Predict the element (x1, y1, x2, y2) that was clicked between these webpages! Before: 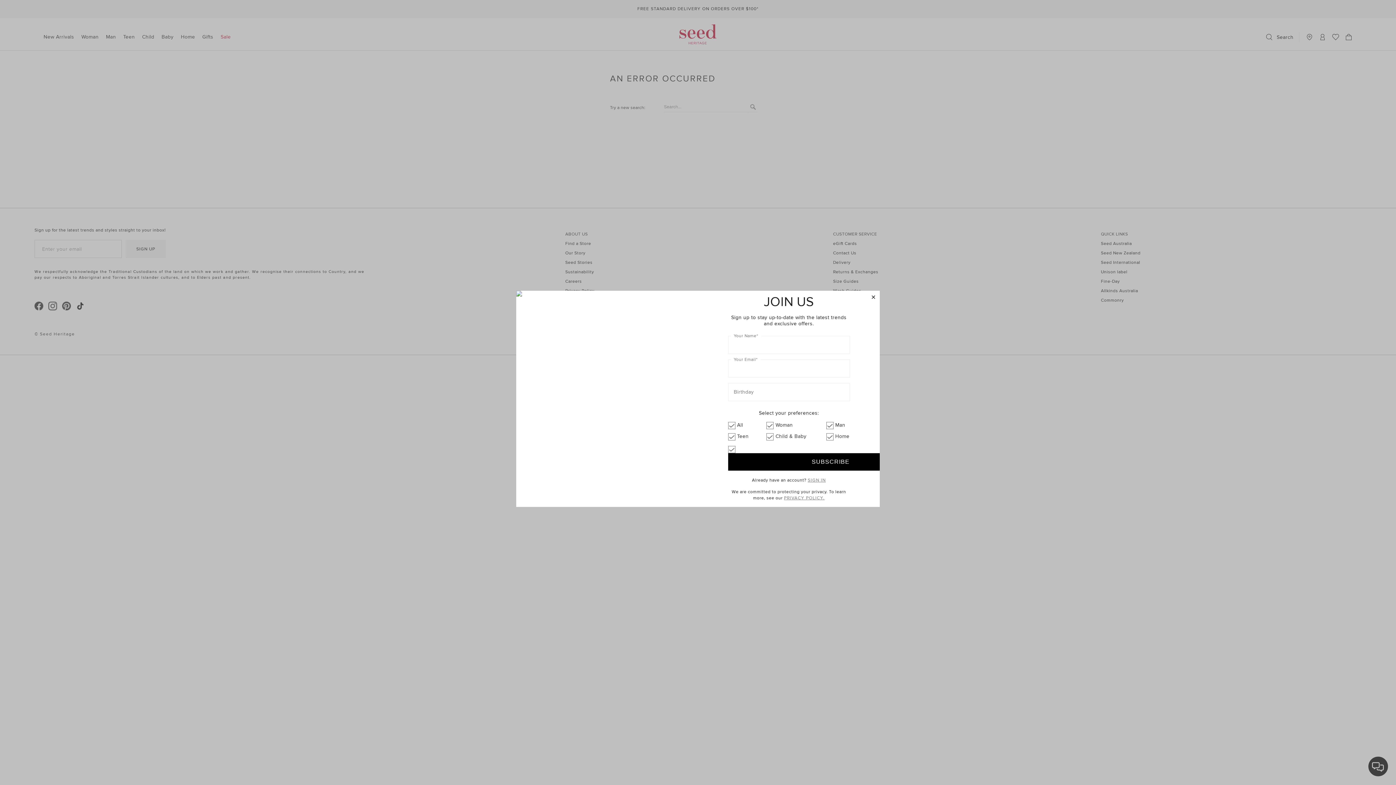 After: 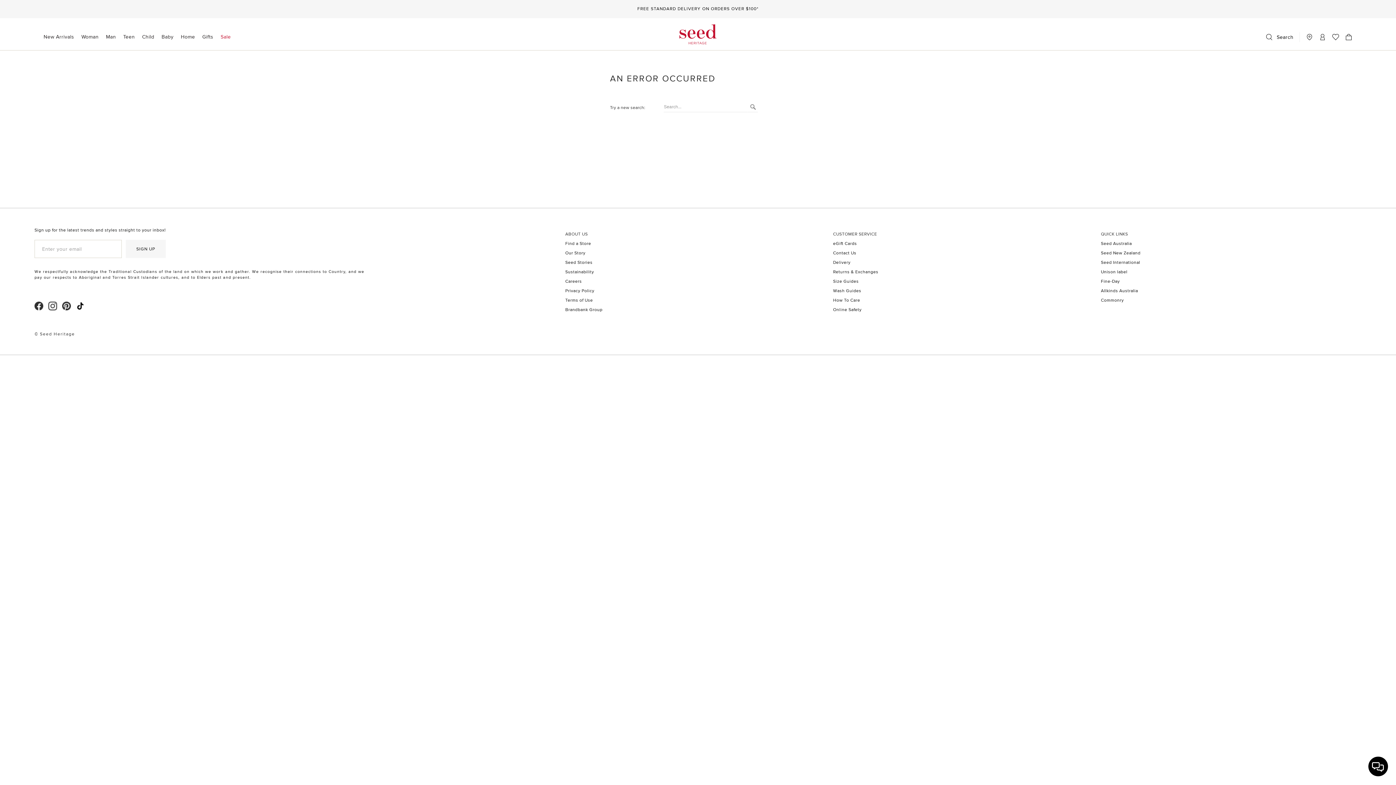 Action: bbox: (867, 291, 880, 304) label: close